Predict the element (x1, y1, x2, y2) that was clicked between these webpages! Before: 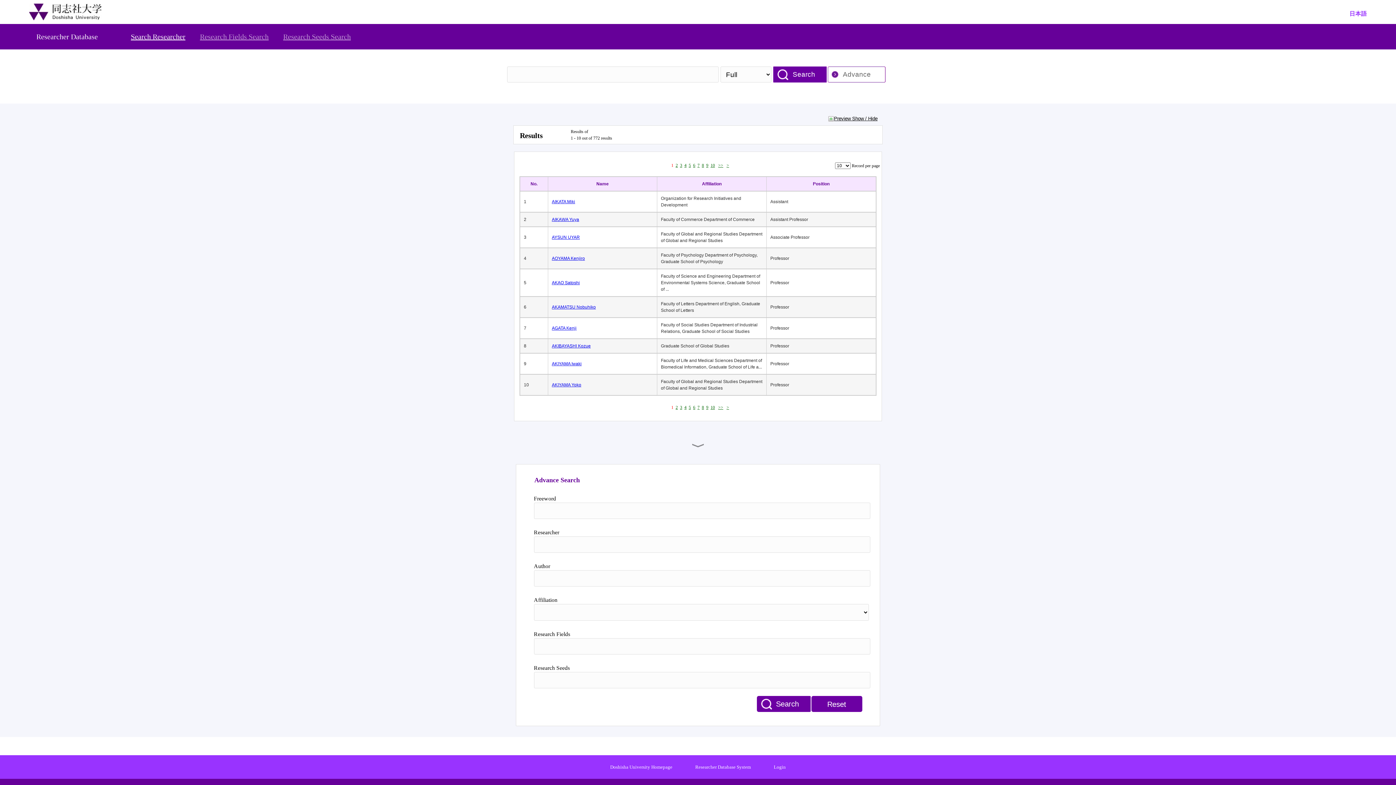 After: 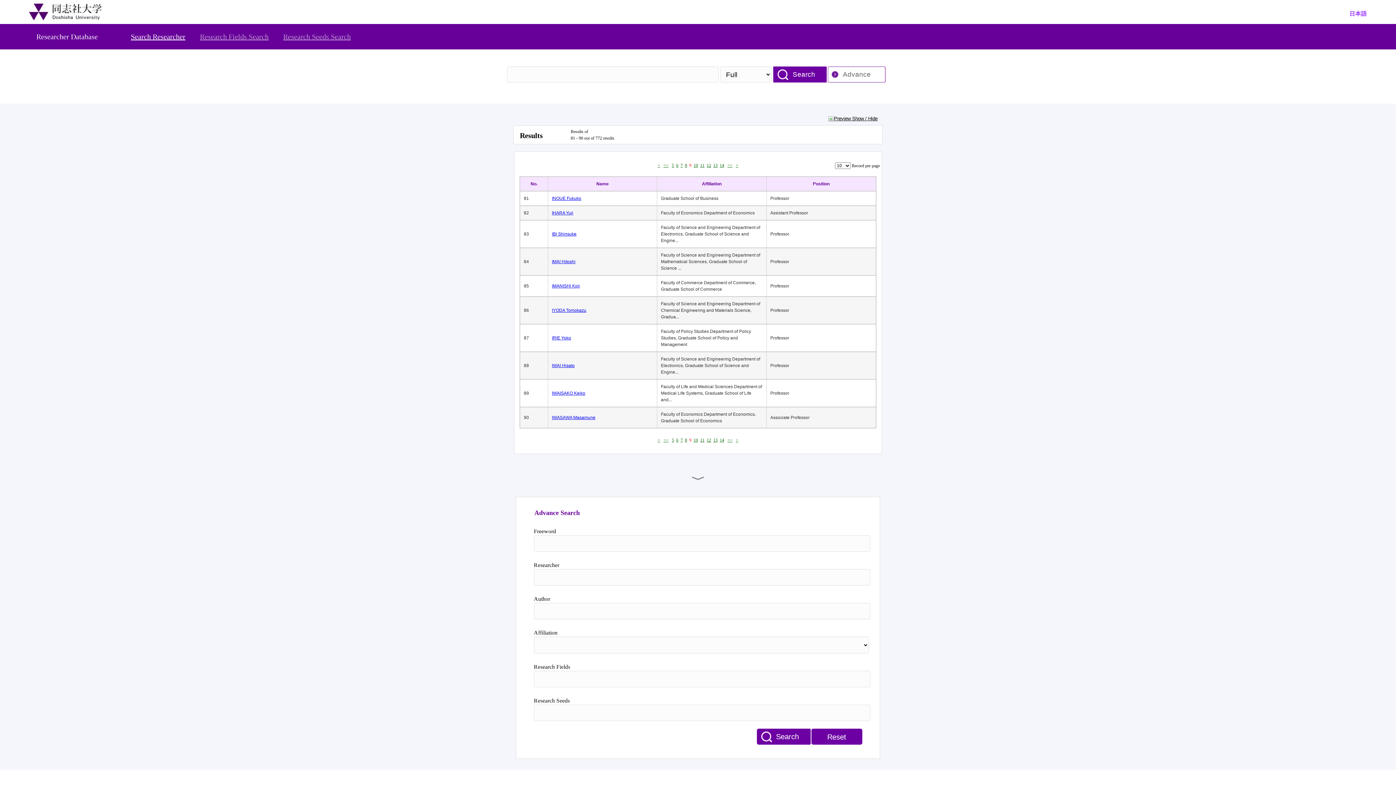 Action: label: 9 bbox: (706, 162, 708, 168)